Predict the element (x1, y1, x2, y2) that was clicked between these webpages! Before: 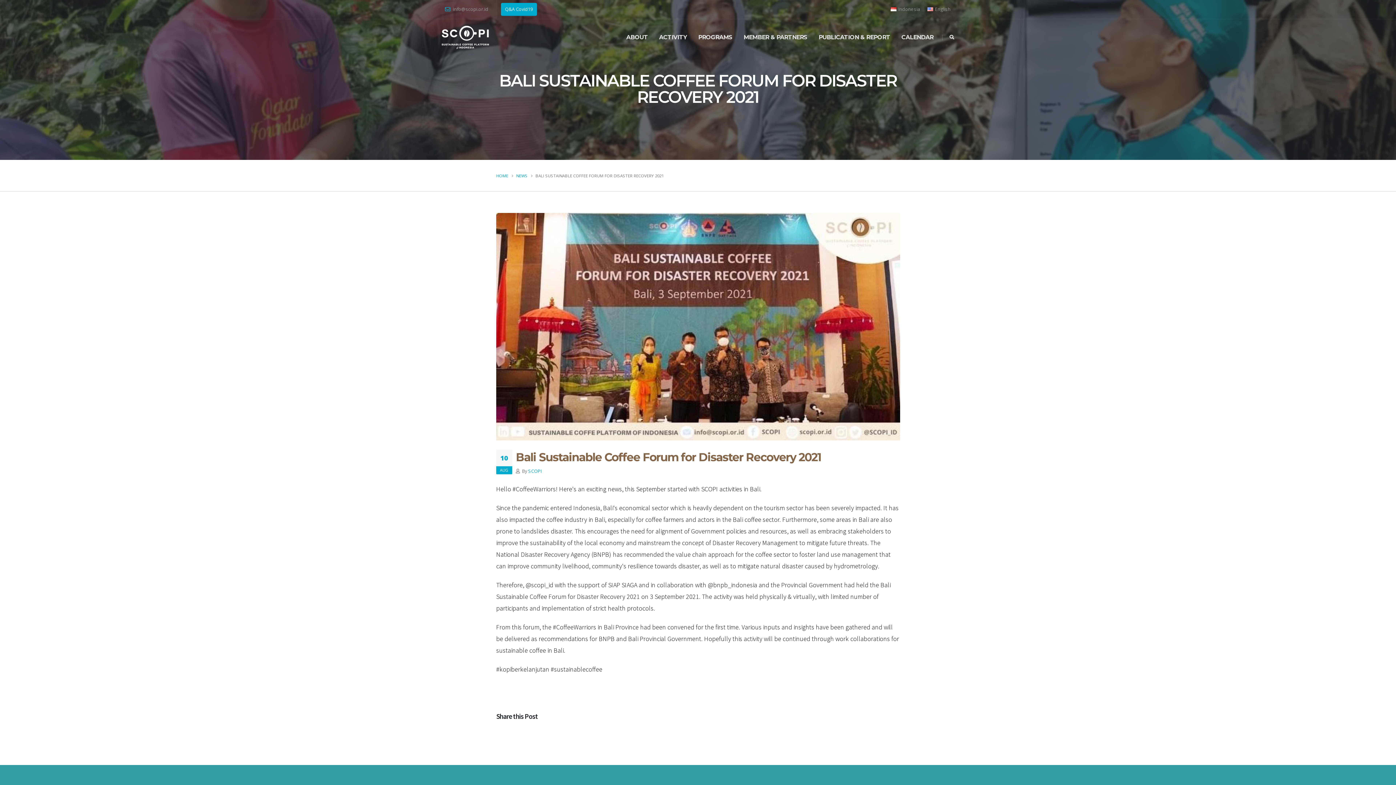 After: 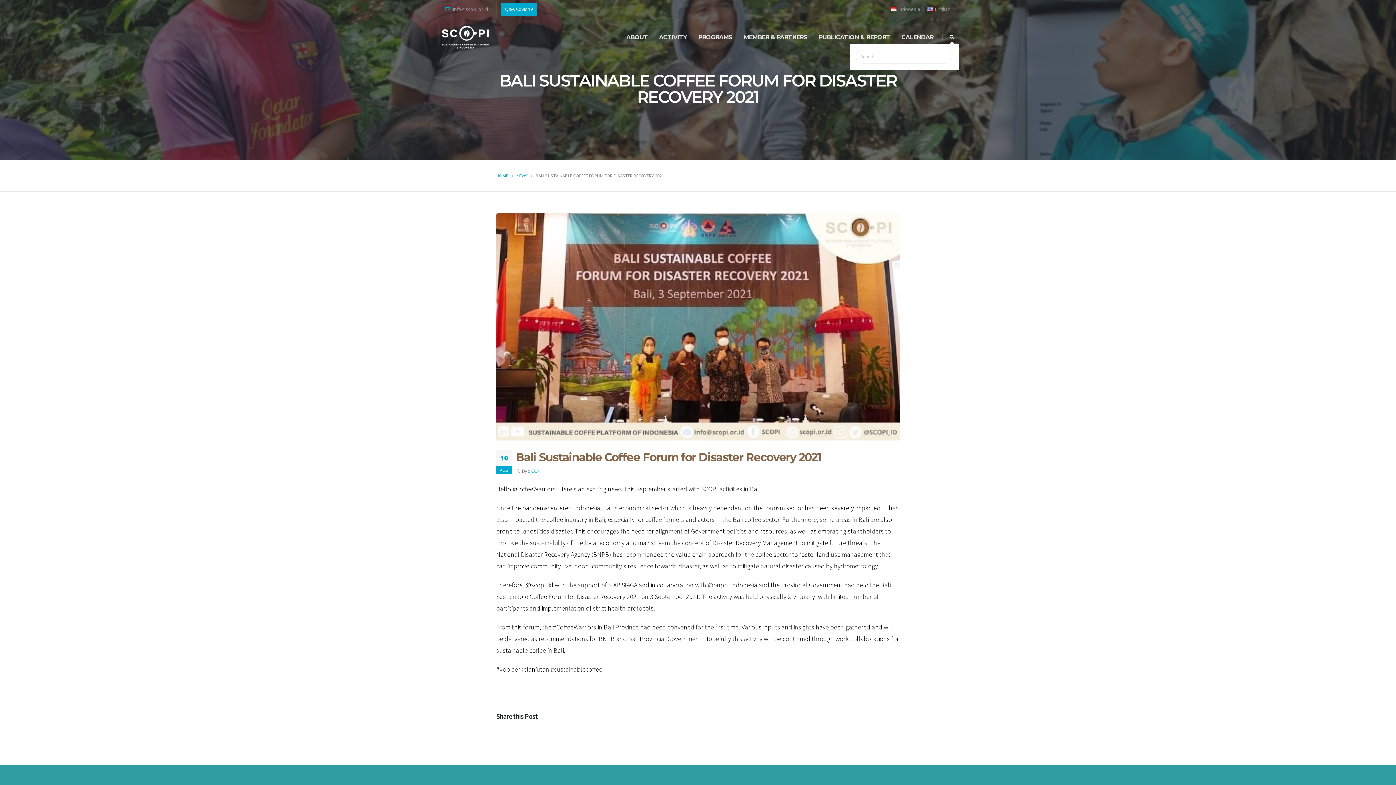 Action: bbox: (949, 32, 954, 42)